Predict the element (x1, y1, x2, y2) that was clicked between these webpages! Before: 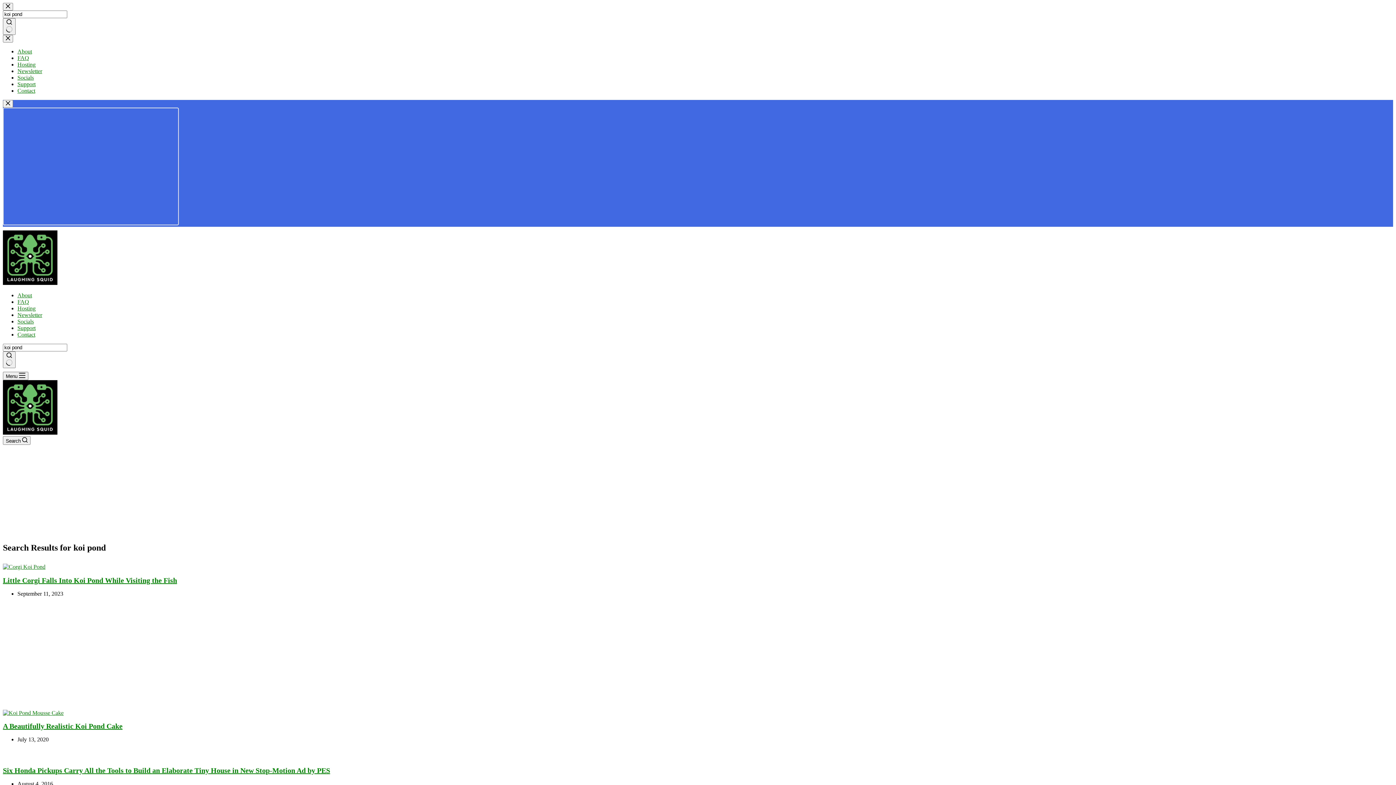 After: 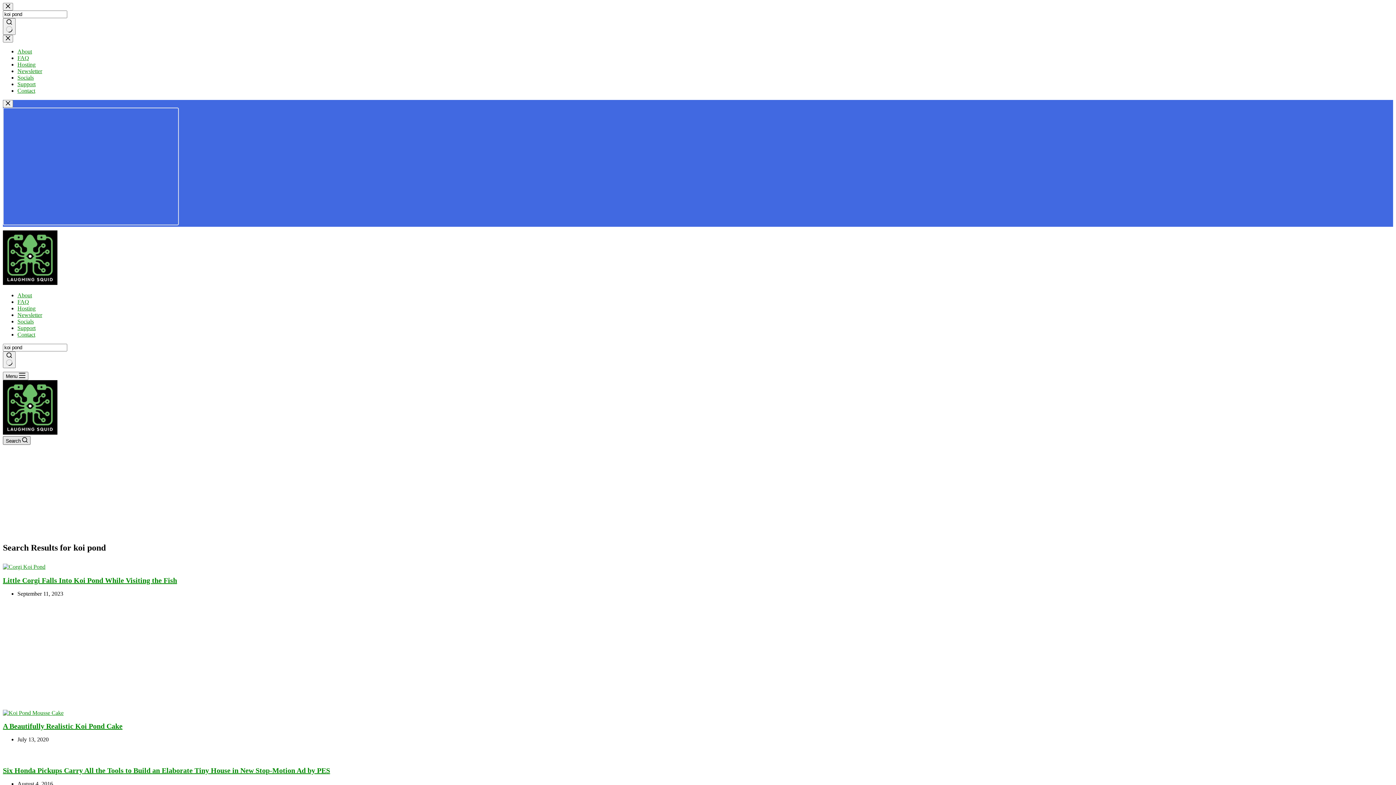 Action: label: Search bbox: (2, 436, 30, 445)